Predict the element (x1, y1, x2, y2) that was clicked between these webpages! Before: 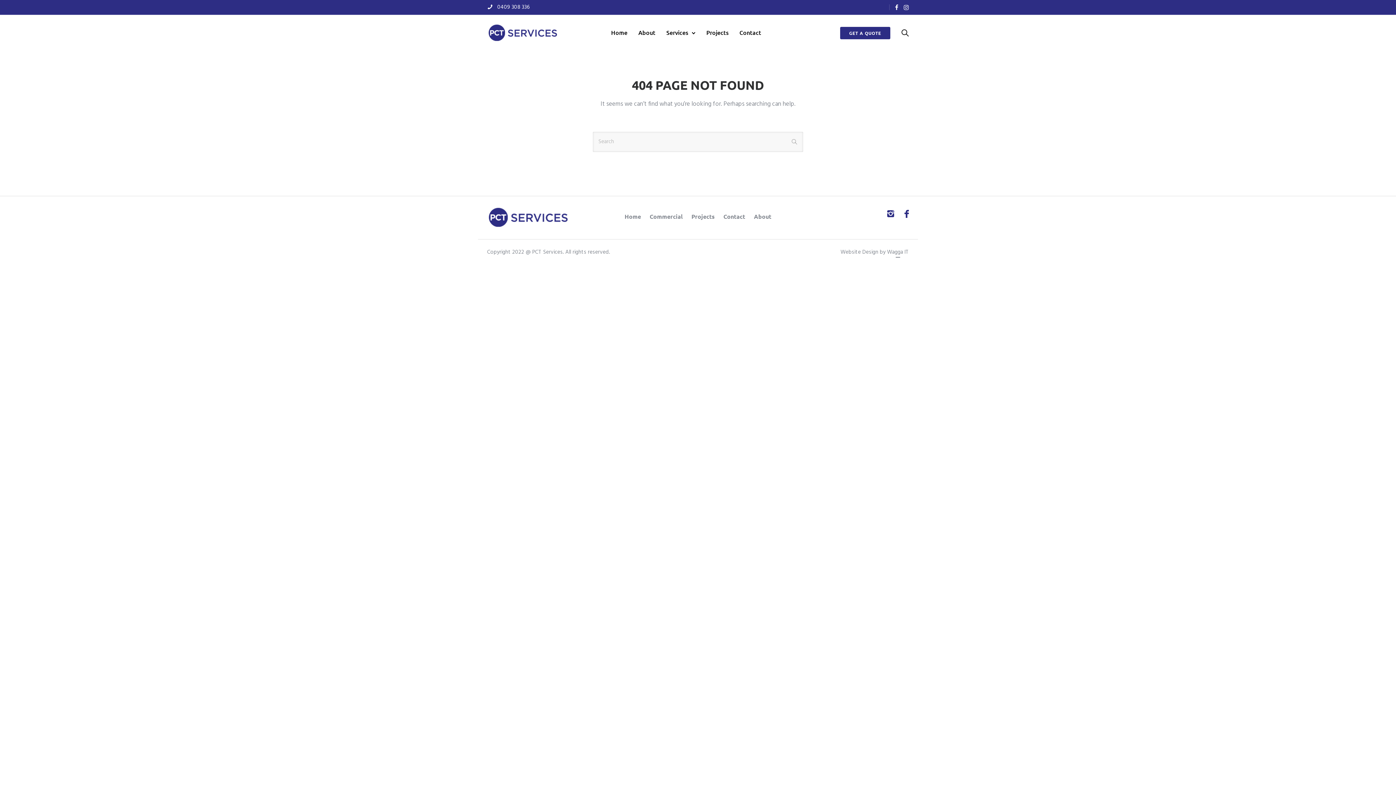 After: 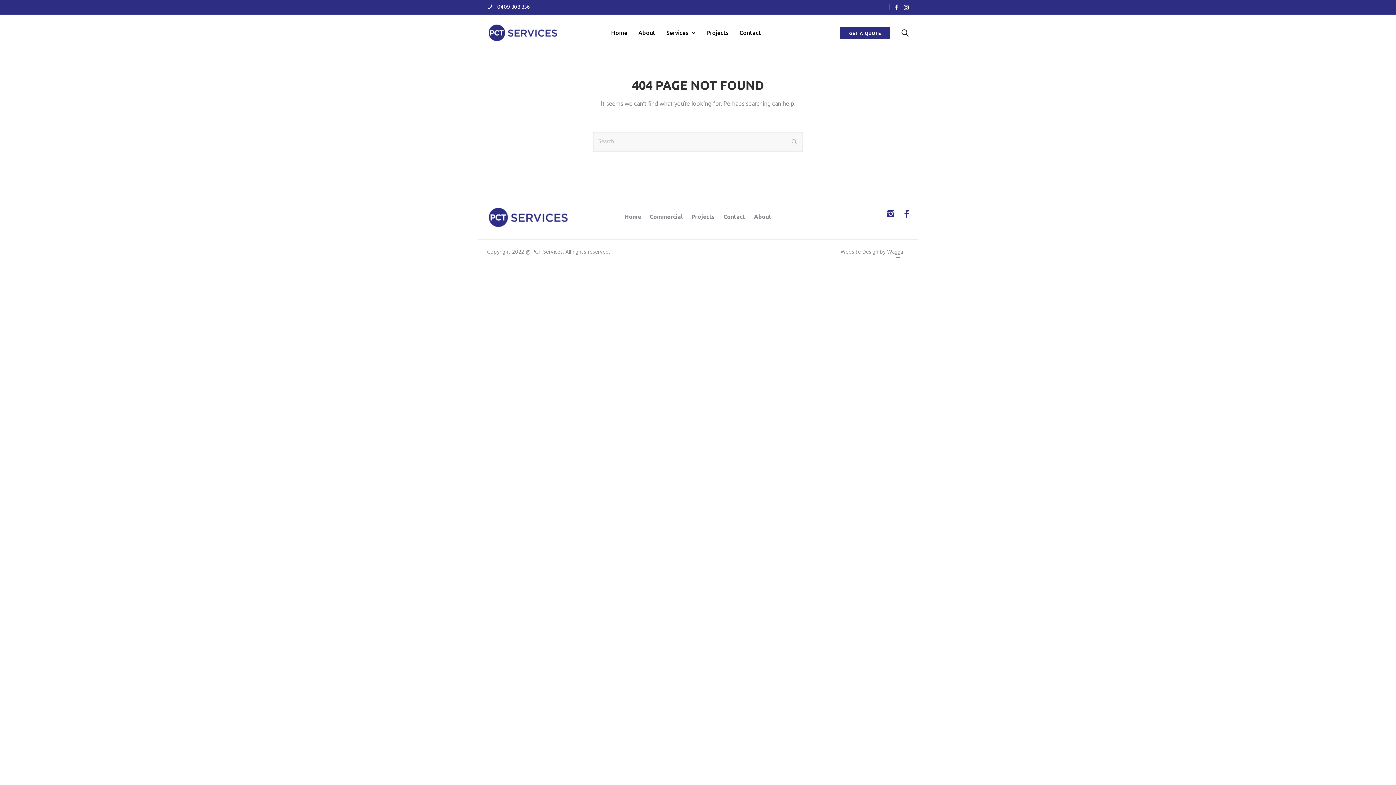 Action: bbox: (904, 209, 909, 218) label: icon-facebook